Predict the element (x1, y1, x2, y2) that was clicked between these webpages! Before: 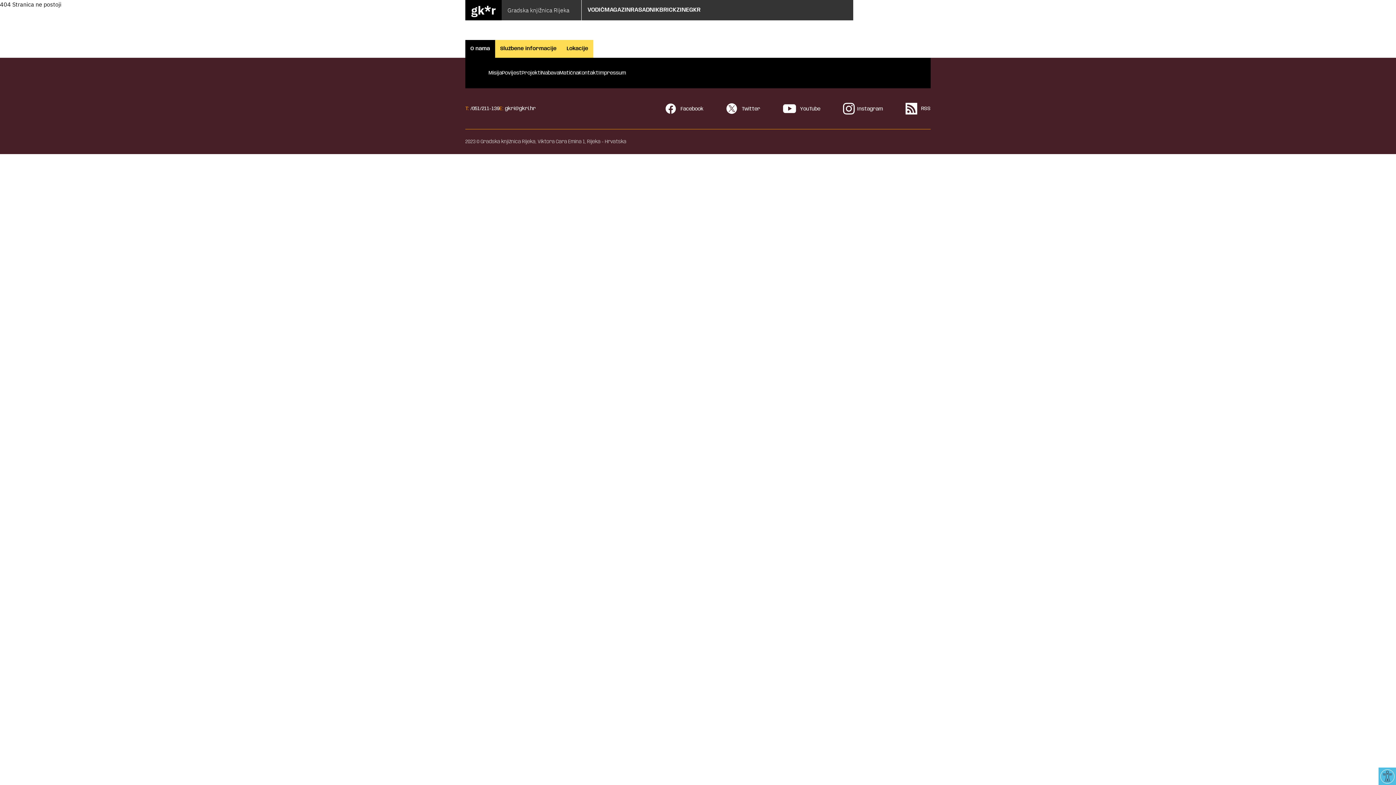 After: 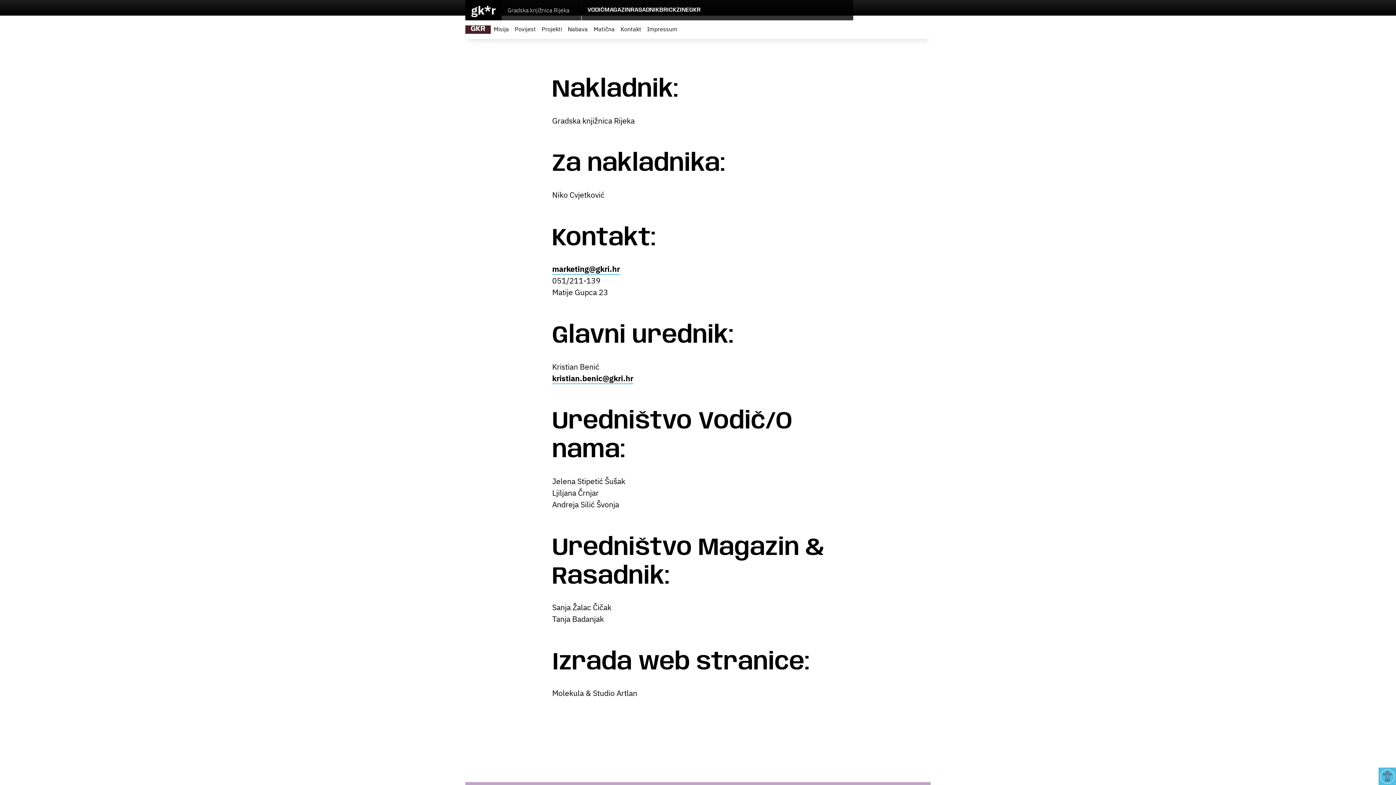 Action: bbox: (598, 70, 626, 75) label: Impressum